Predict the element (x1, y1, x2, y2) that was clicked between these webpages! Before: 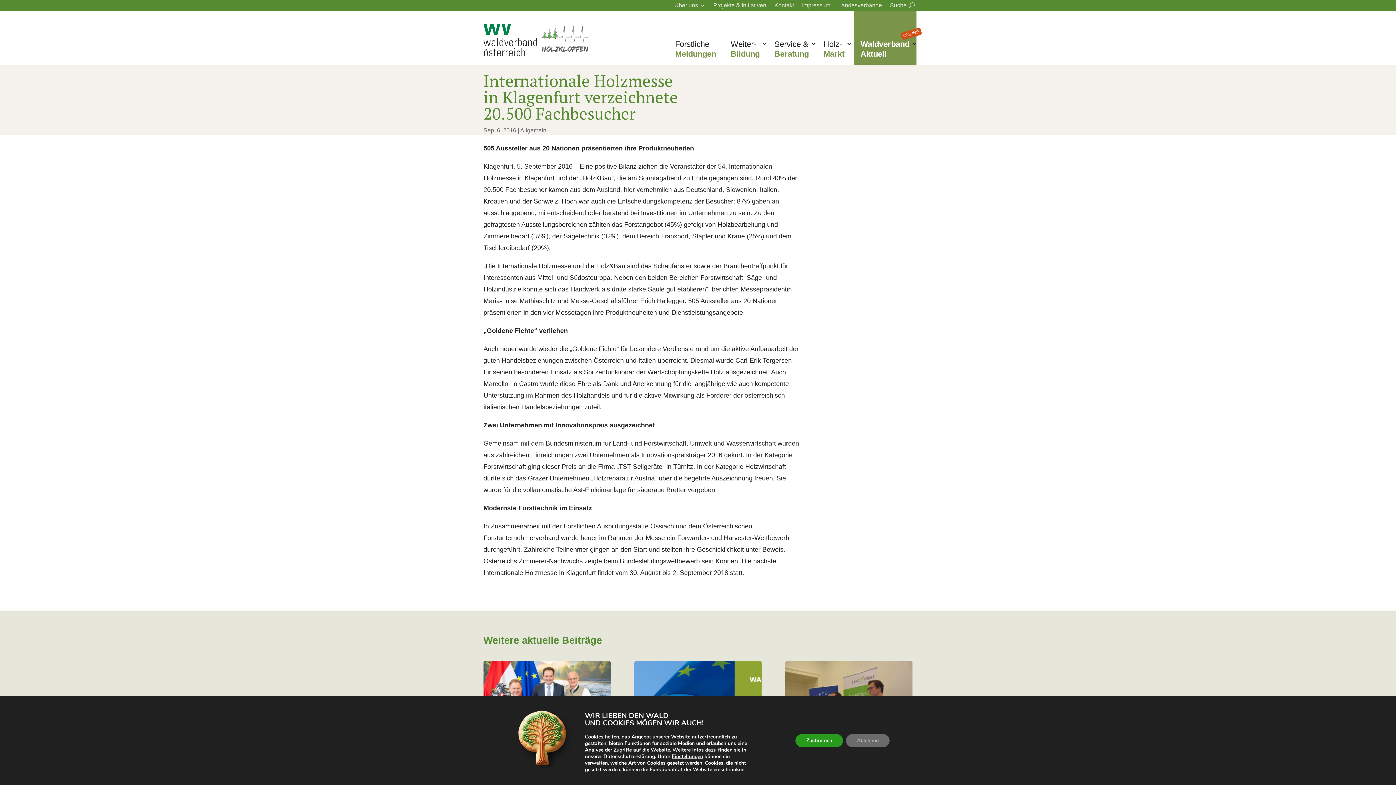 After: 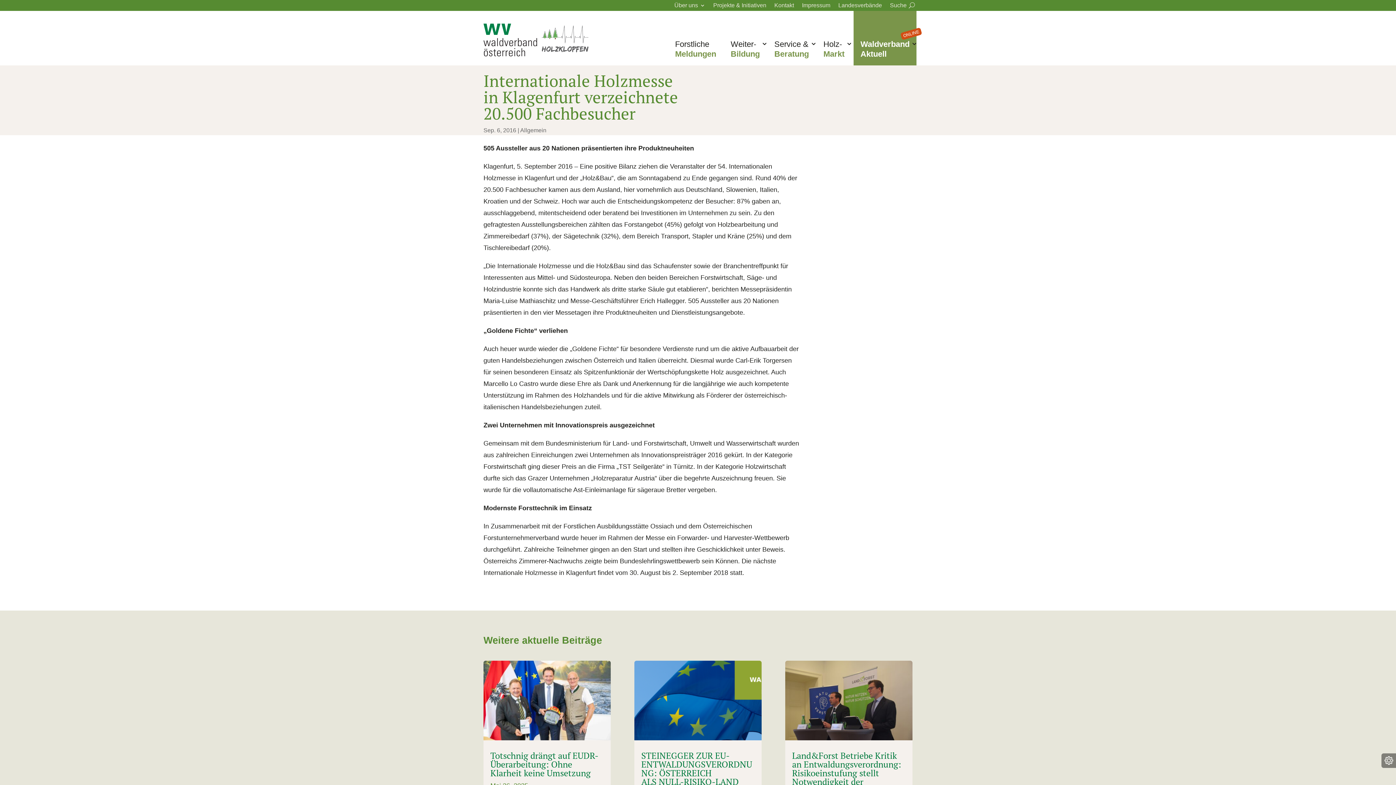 Action: label: Zustimmen bbox: (795, 734, 843, 747)